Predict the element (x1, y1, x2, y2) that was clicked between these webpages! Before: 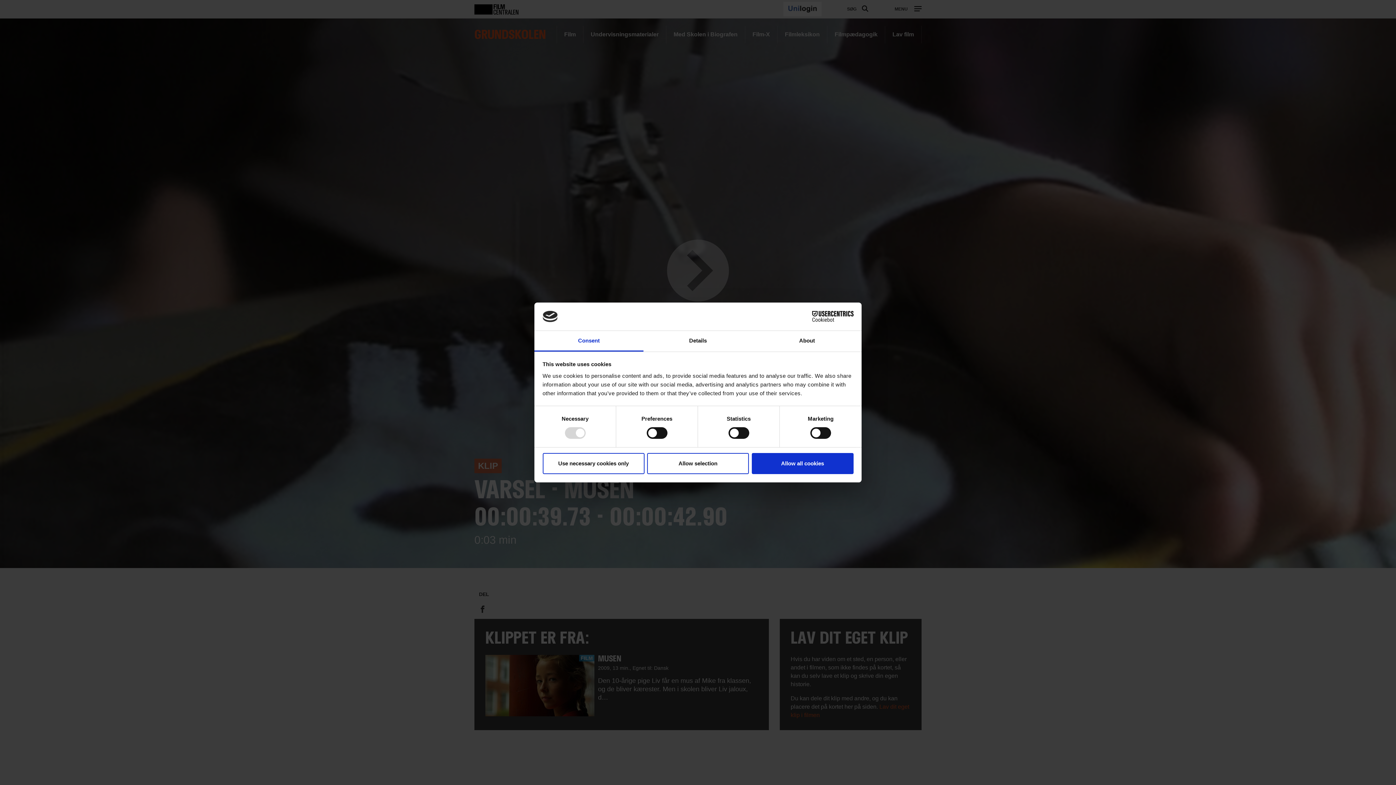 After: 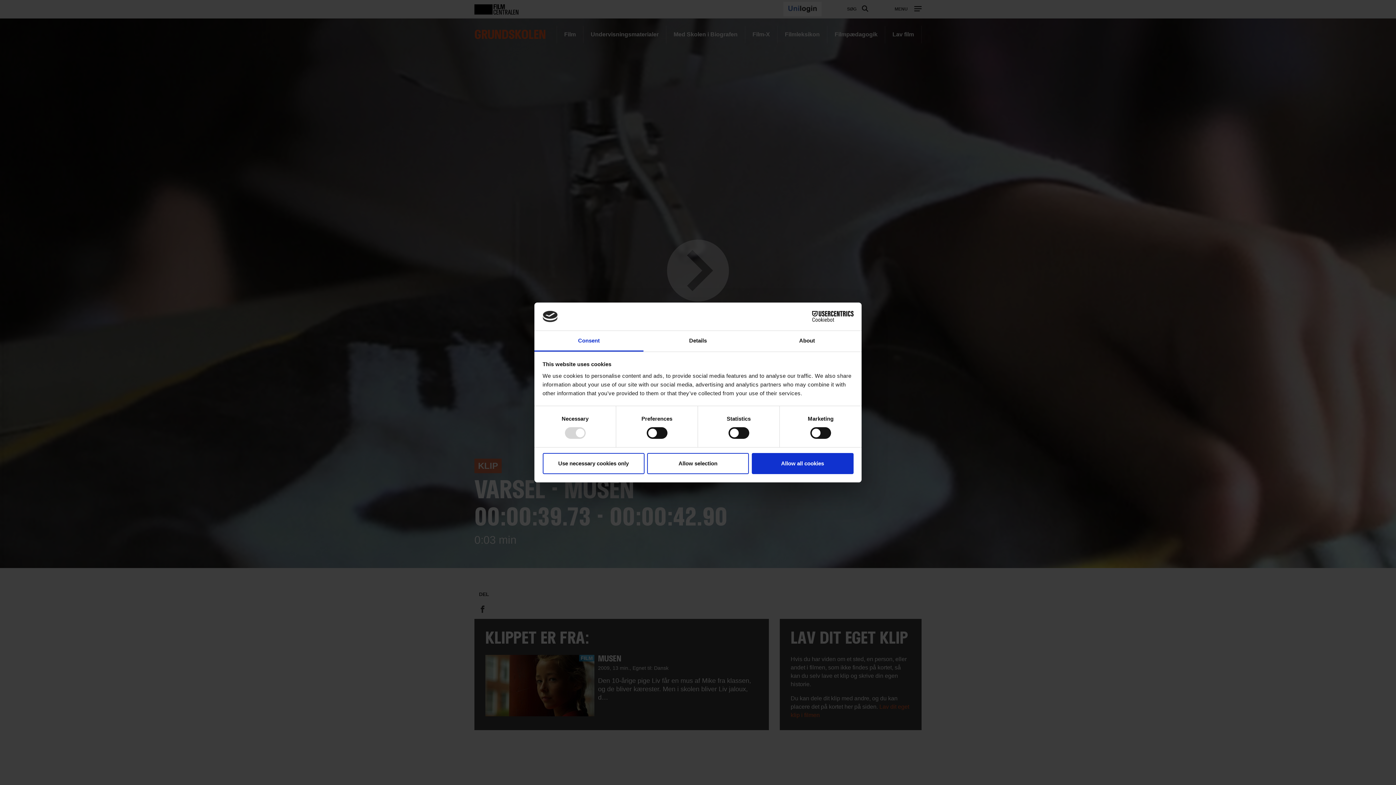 Action: bbox: (534, 331, 643, 351) label: Consent